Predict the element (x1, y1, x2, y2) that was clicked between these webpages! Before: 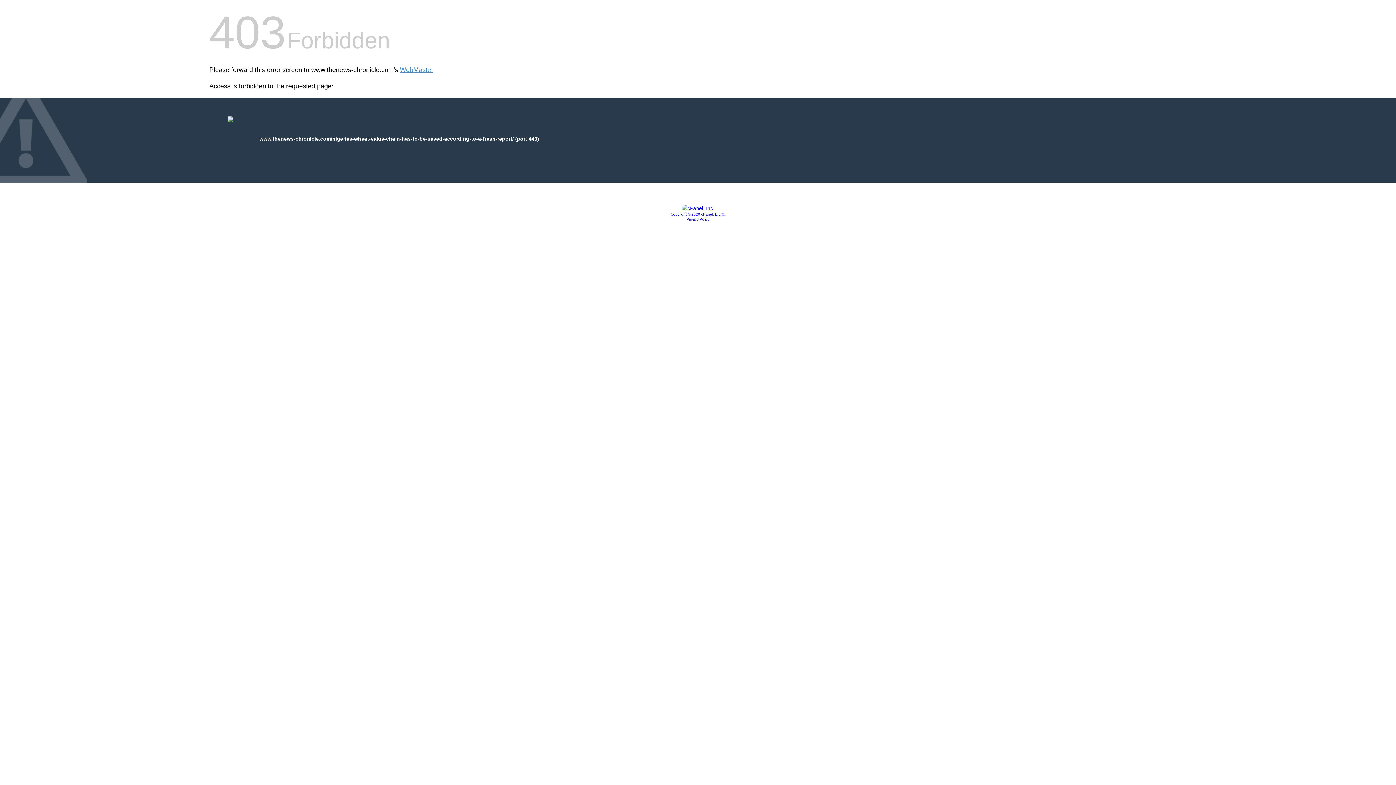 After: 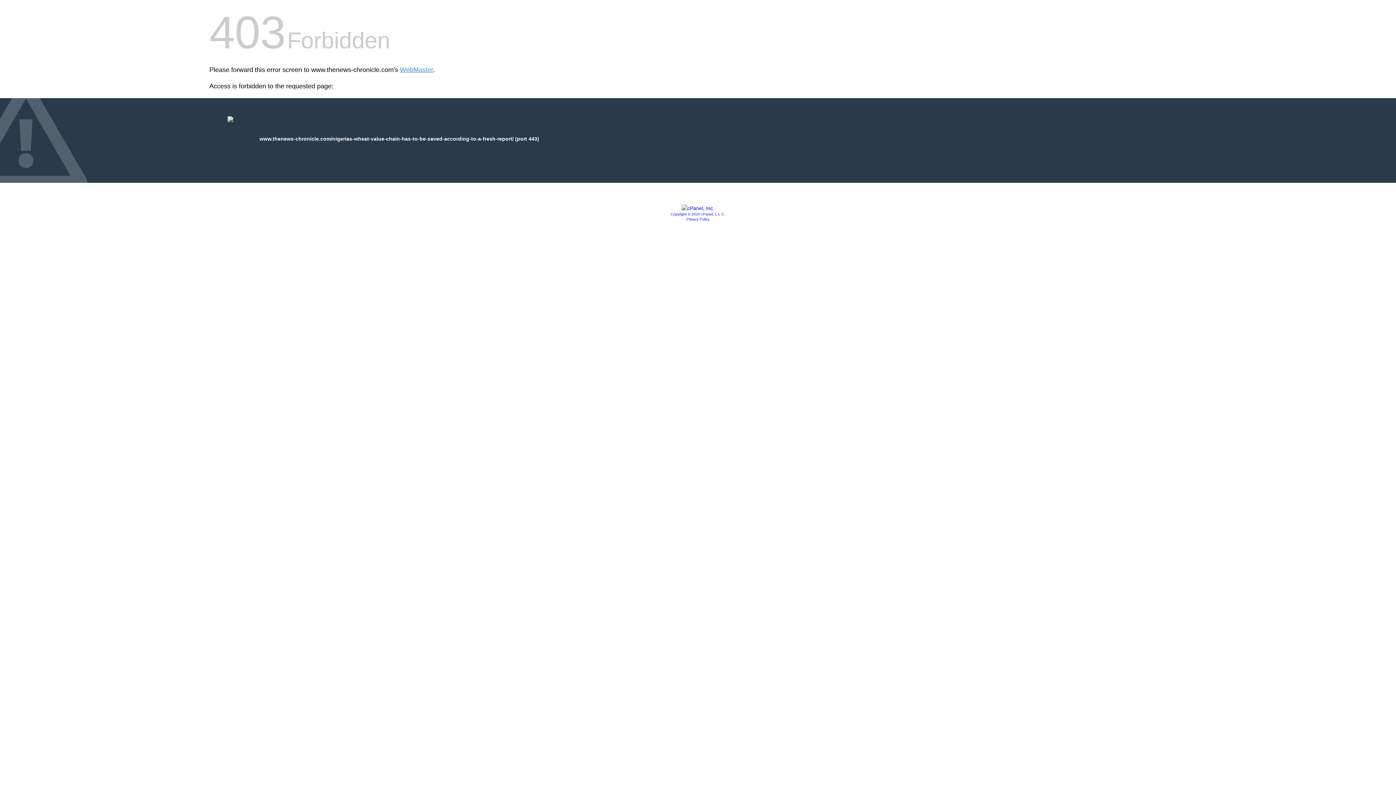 Action: bbox: (686, 217, 709, 221) label: Privacy Policy